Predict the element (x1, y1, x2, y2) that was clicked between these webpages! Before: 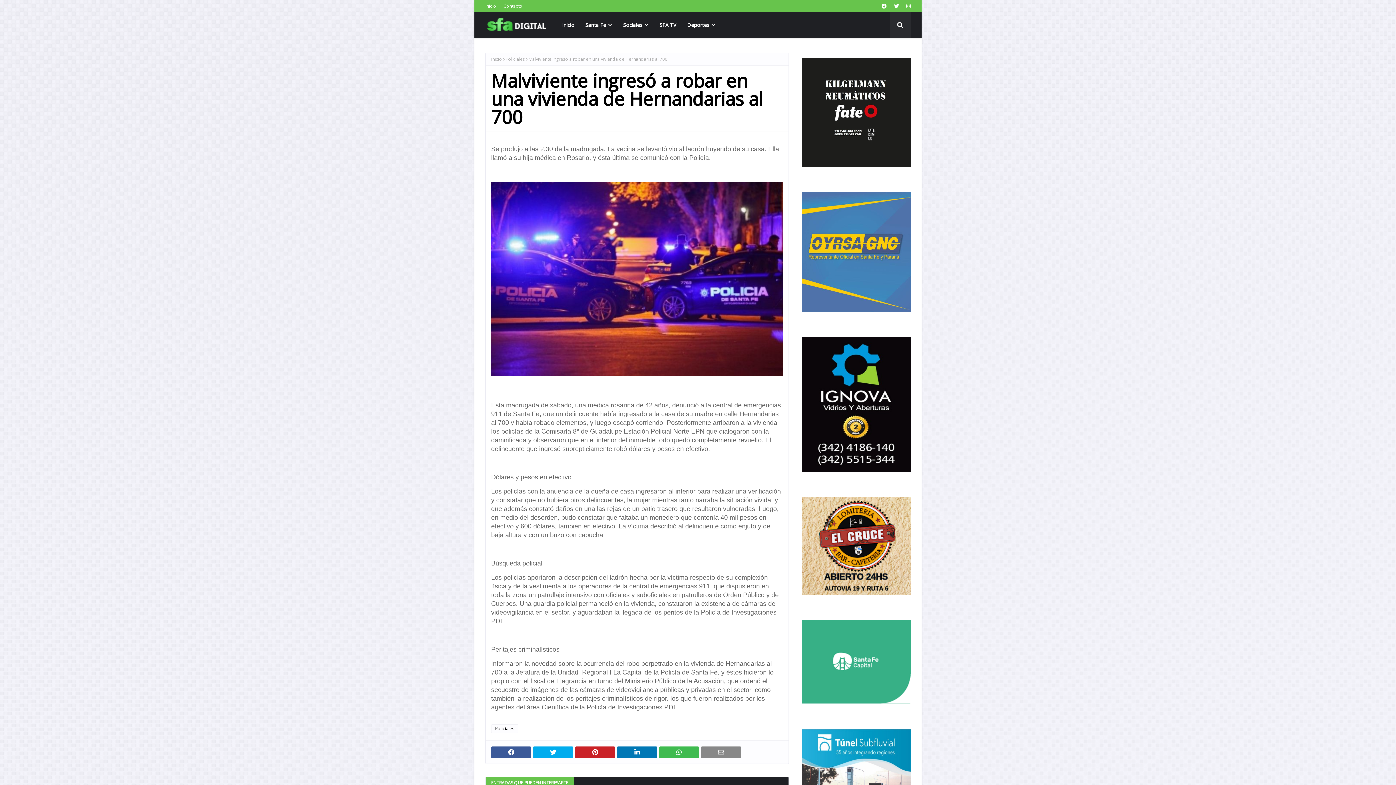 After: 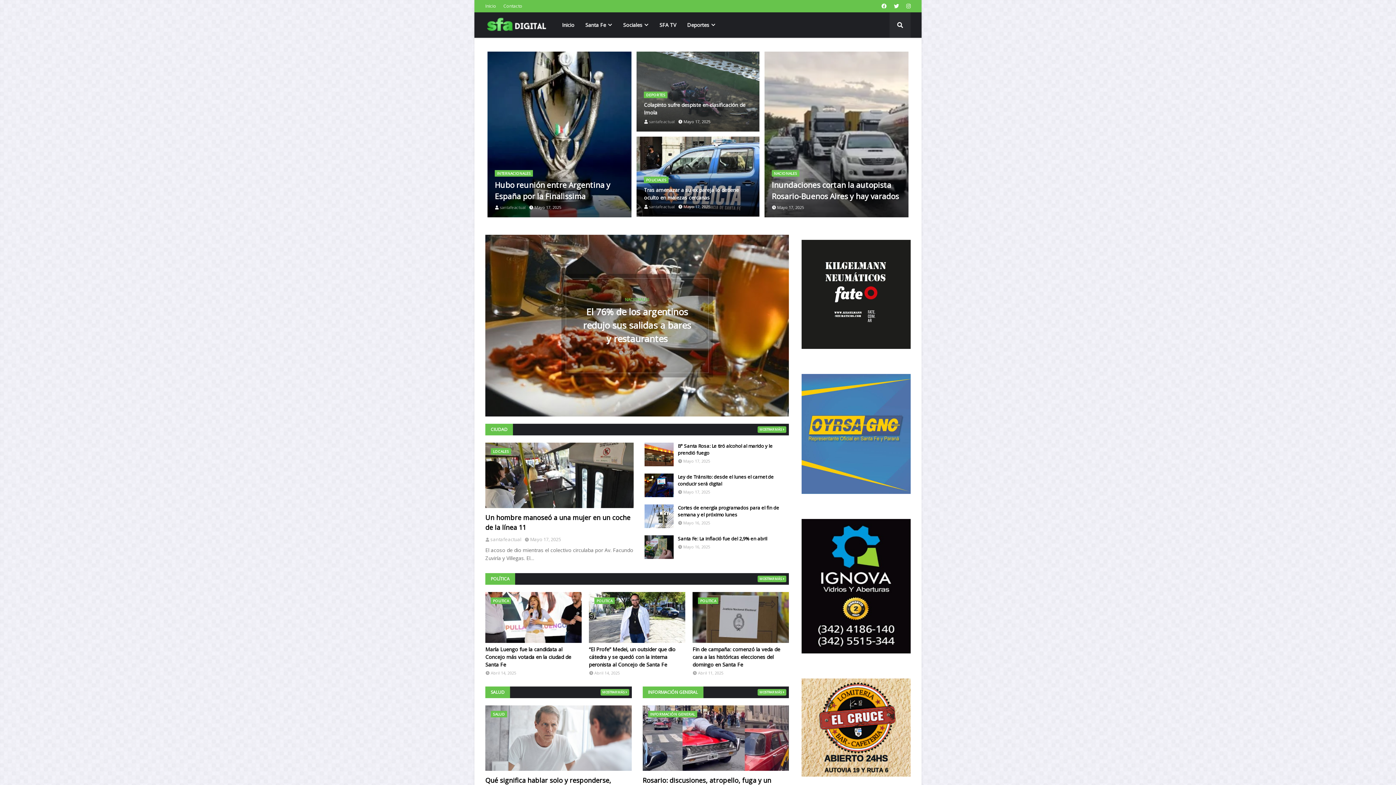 Action: bbox: (485, 15, 549, 35)